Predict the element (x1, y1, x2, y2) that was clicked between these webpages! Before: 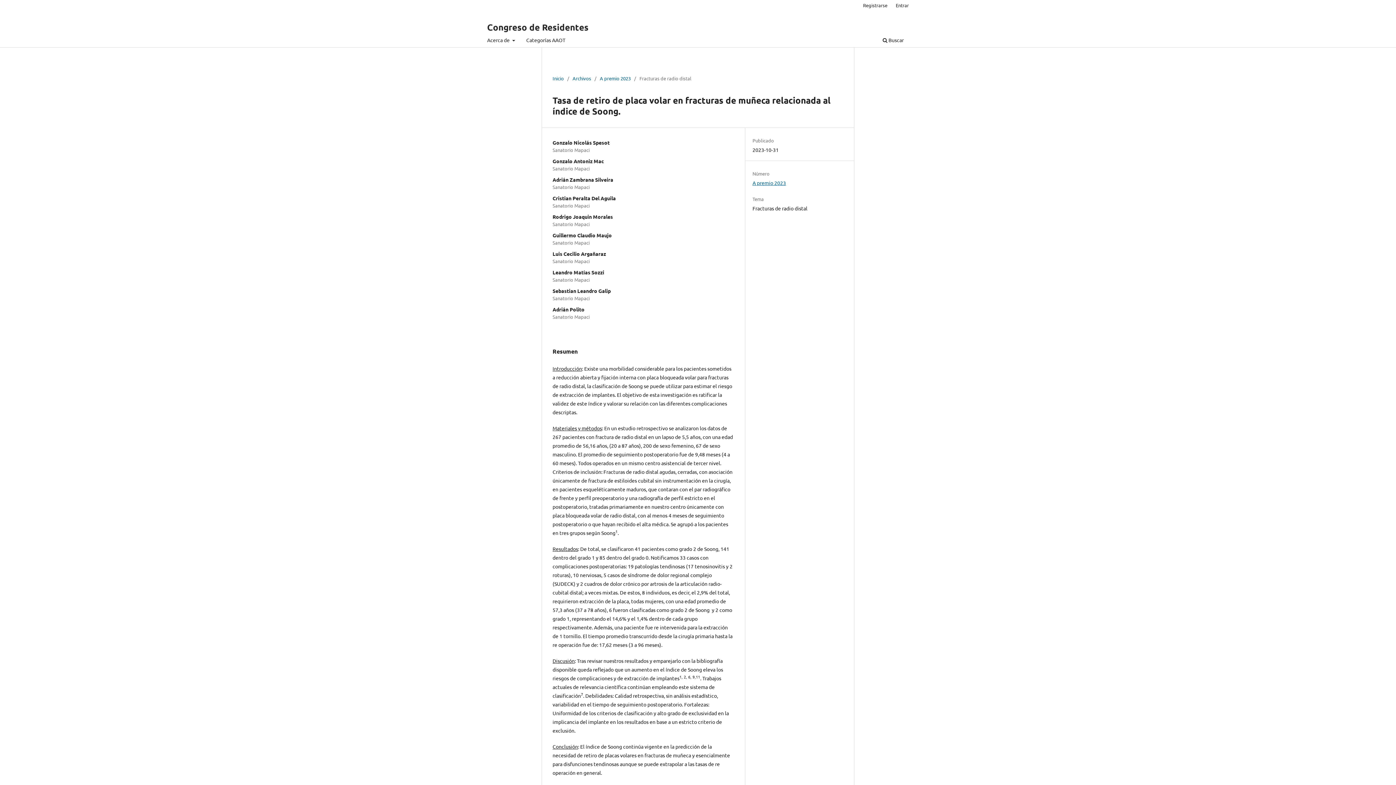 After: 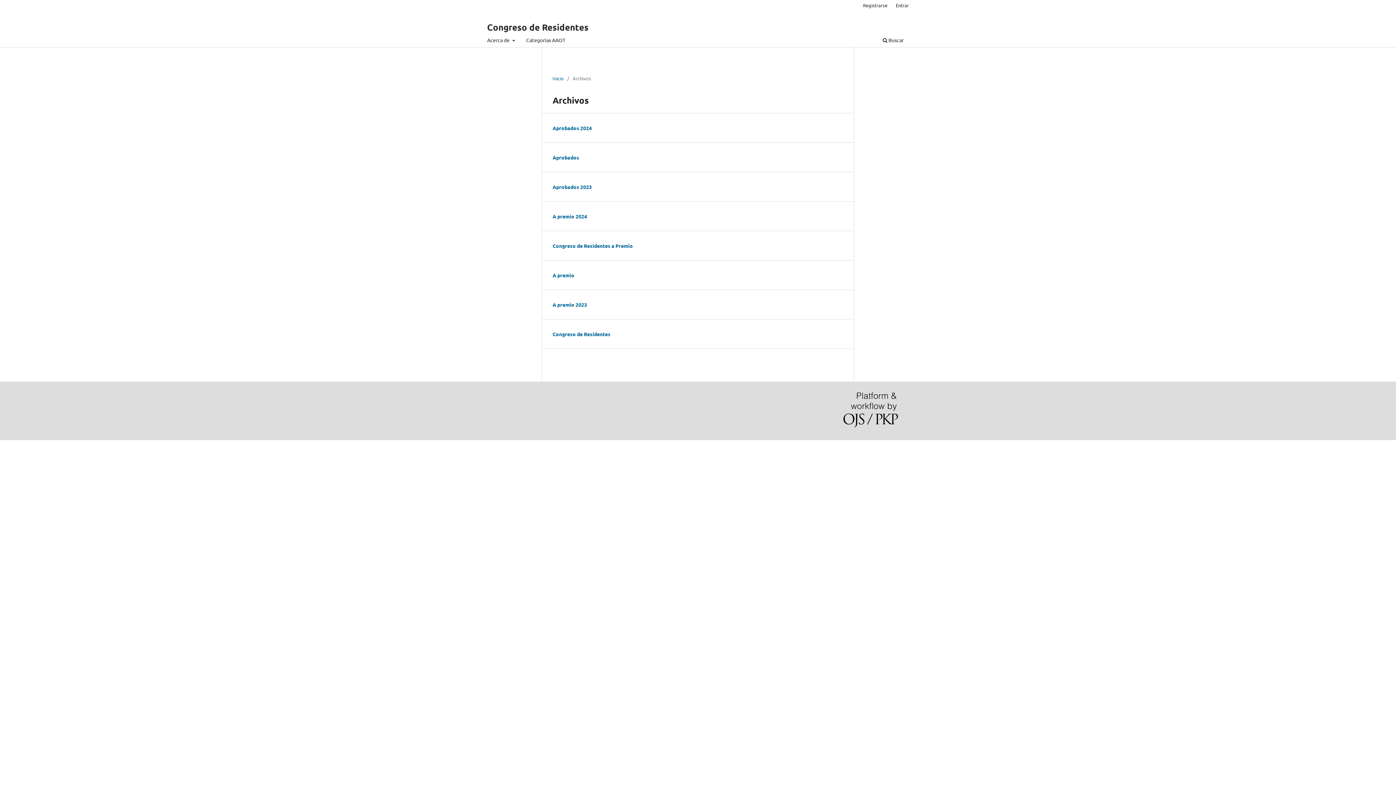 Action: label: Archivos bbox: (572, 74, 591, 82)